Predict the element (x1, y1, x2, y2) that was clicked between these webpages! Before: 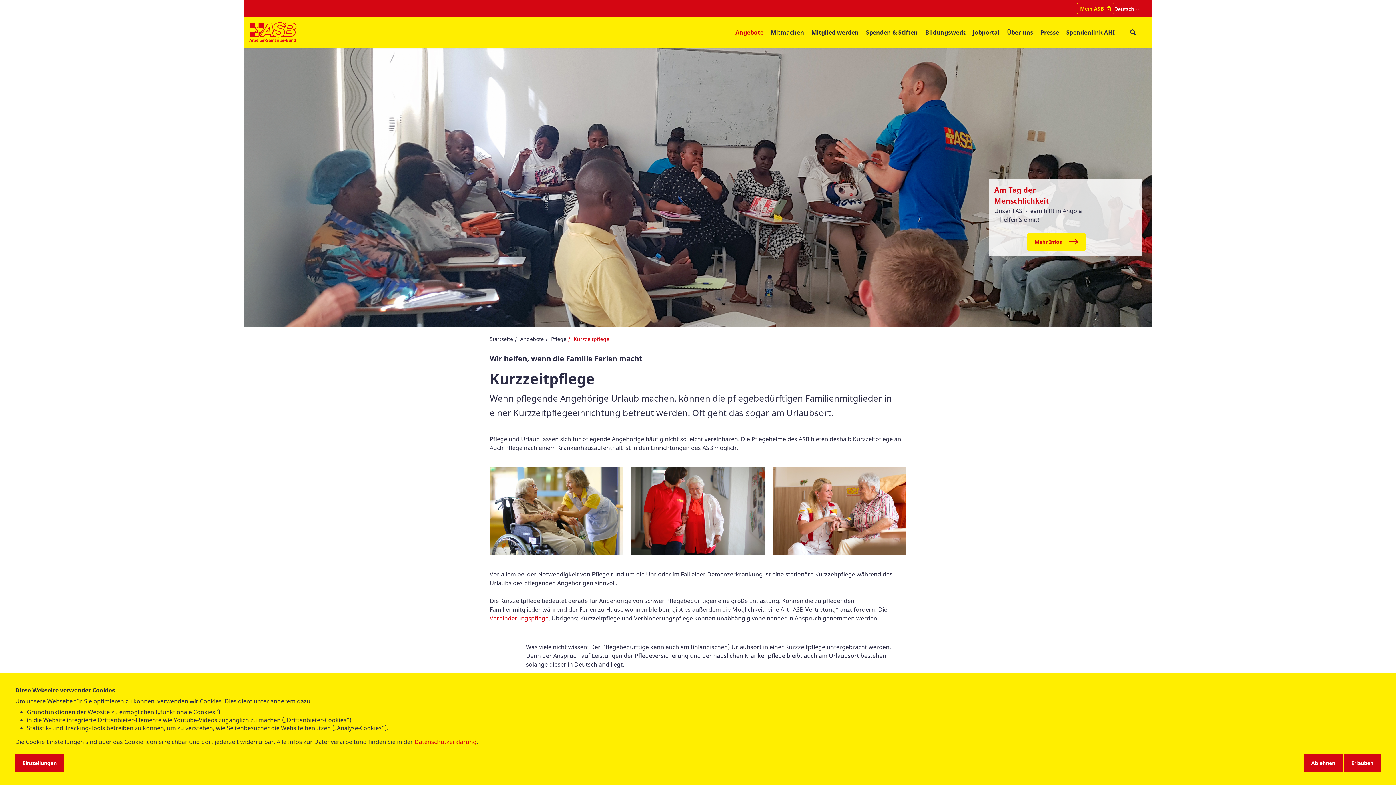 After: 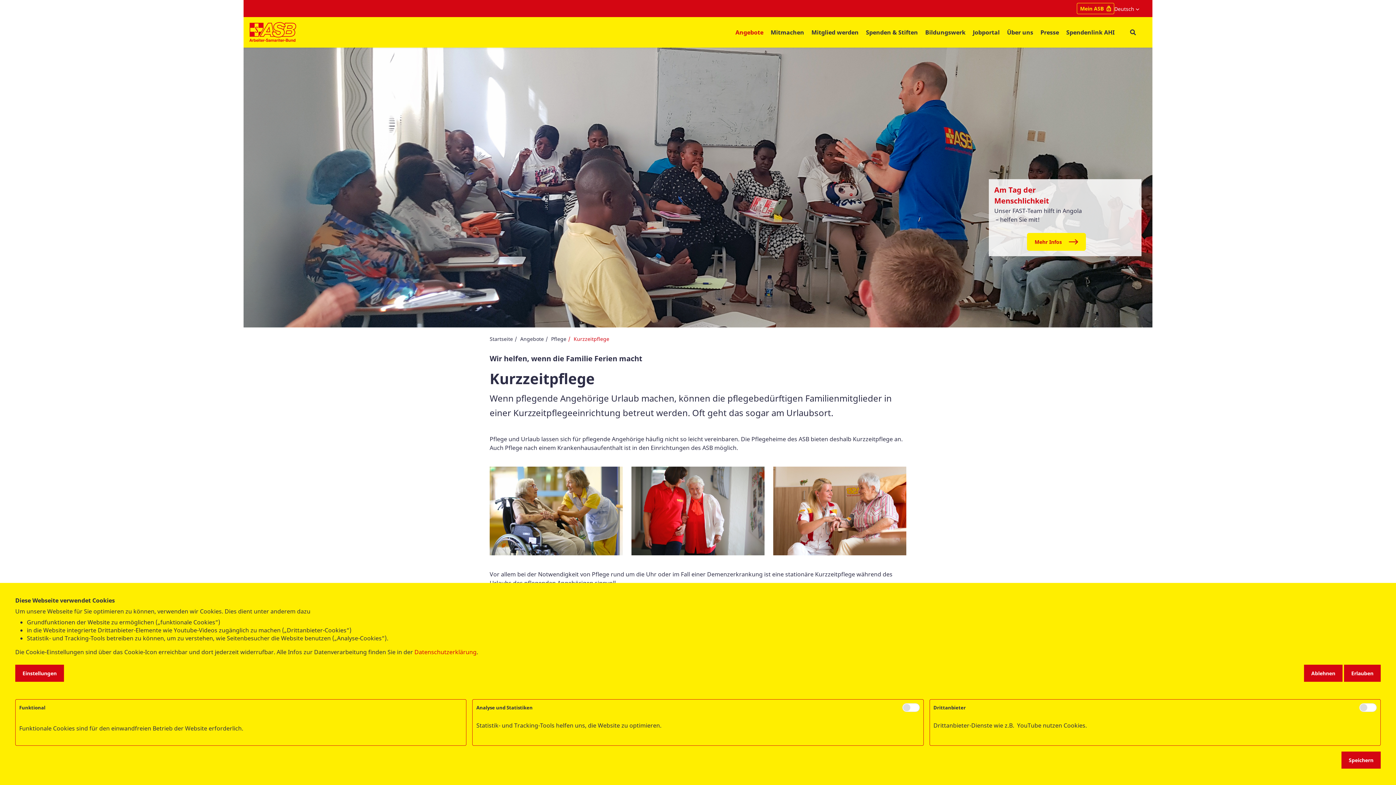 Action: label: Einstellungen bbox: (15, 754, 64, 772)